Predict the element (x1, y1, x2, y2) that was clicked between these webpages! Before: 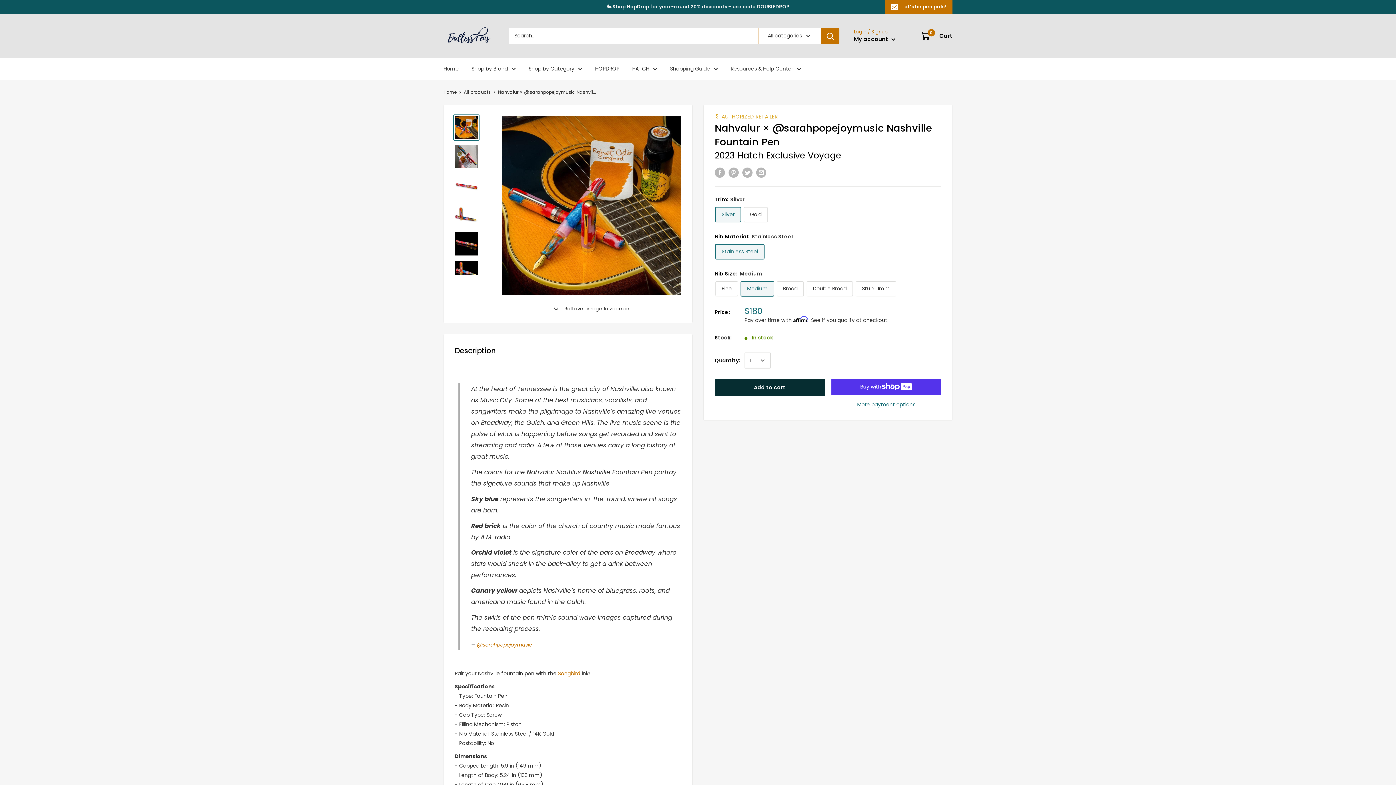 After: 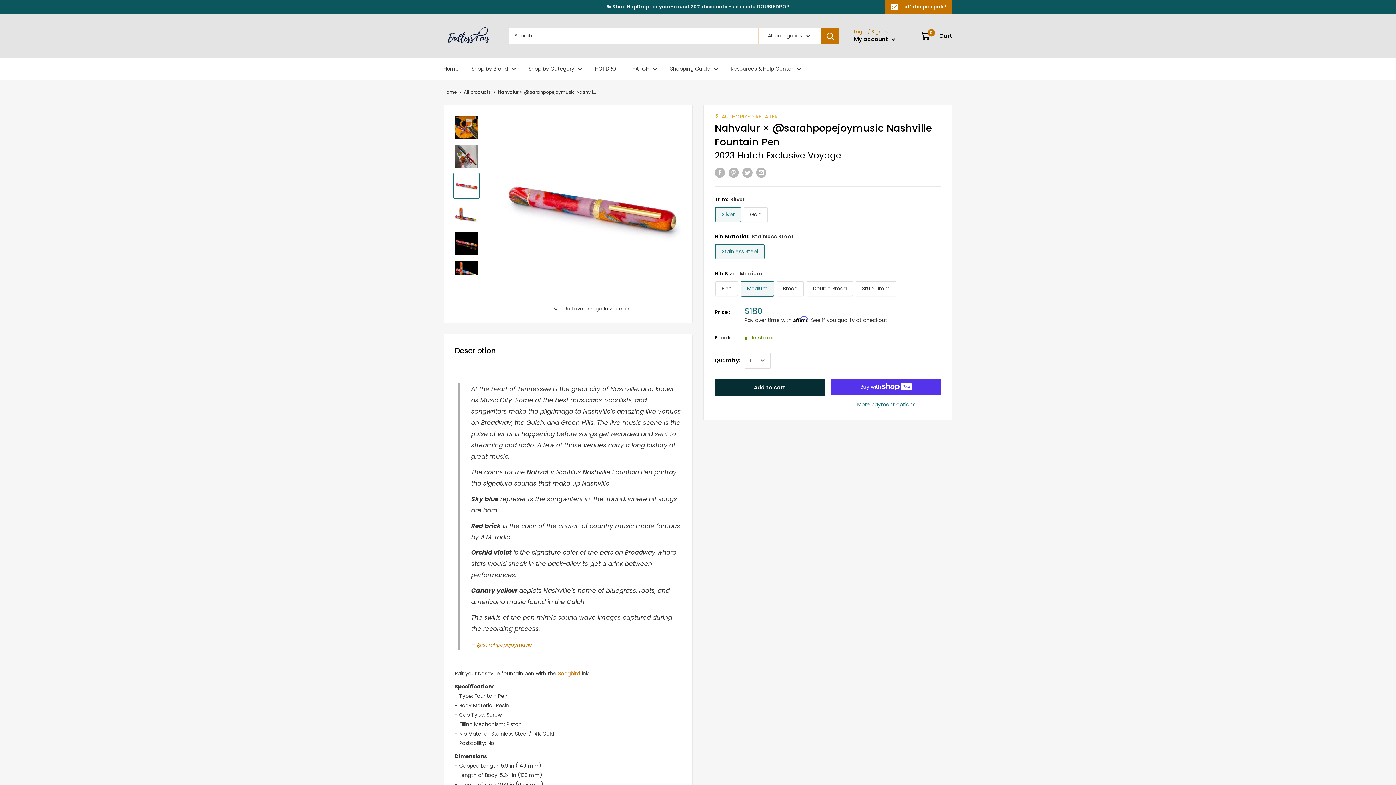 Action: bbox: (453, 172, 479, 198)